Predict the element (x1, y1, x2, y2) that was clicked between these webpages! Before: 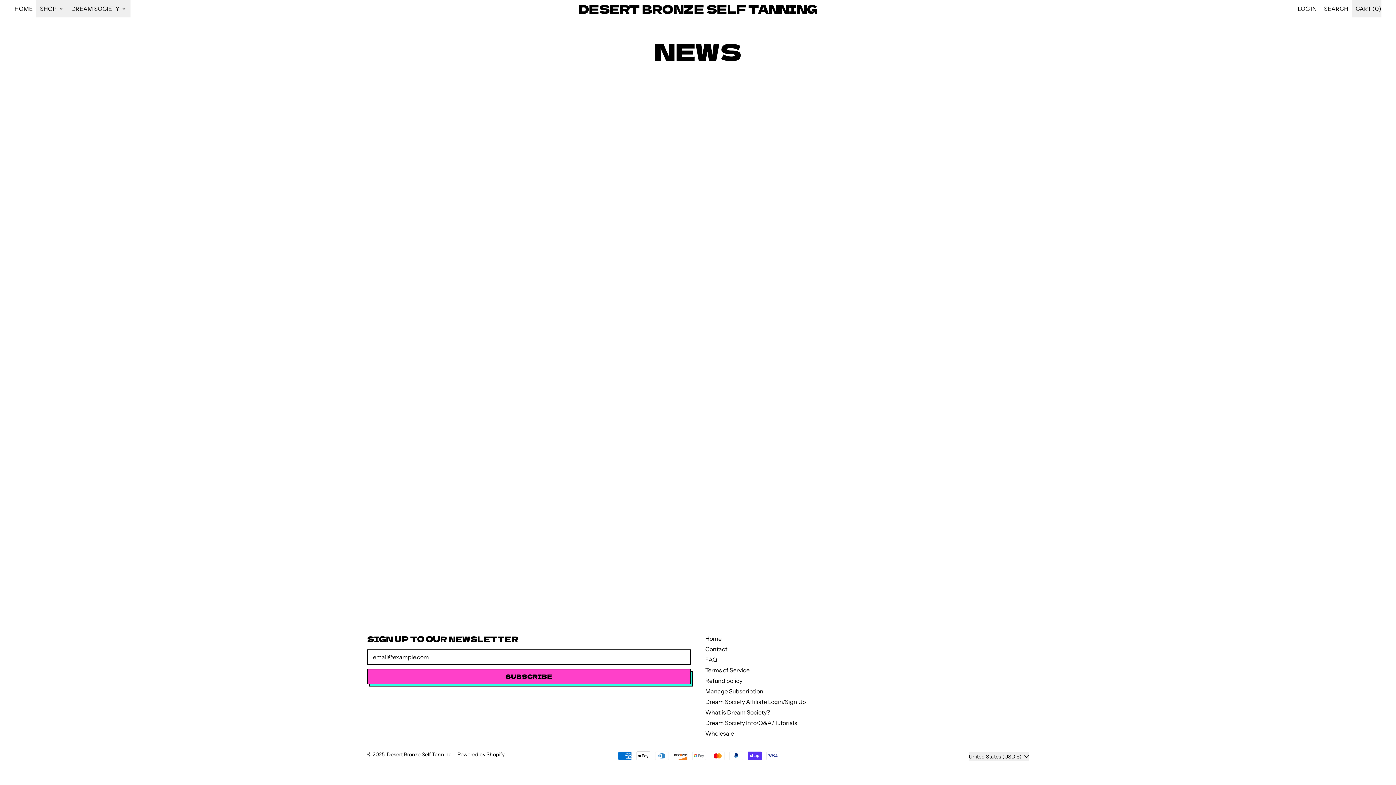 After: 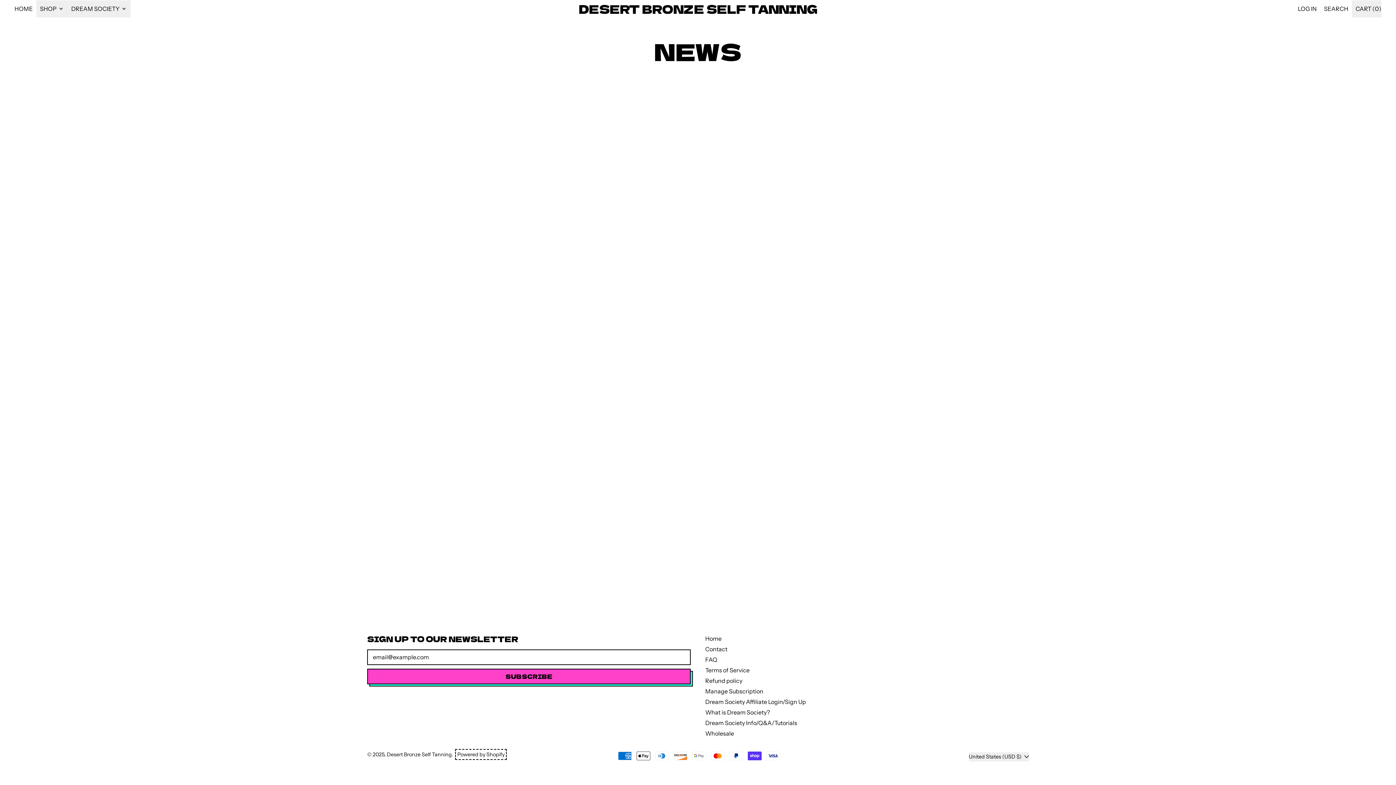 Action: bbox: (457, 751, 504, 758) label: Powered by Shopify